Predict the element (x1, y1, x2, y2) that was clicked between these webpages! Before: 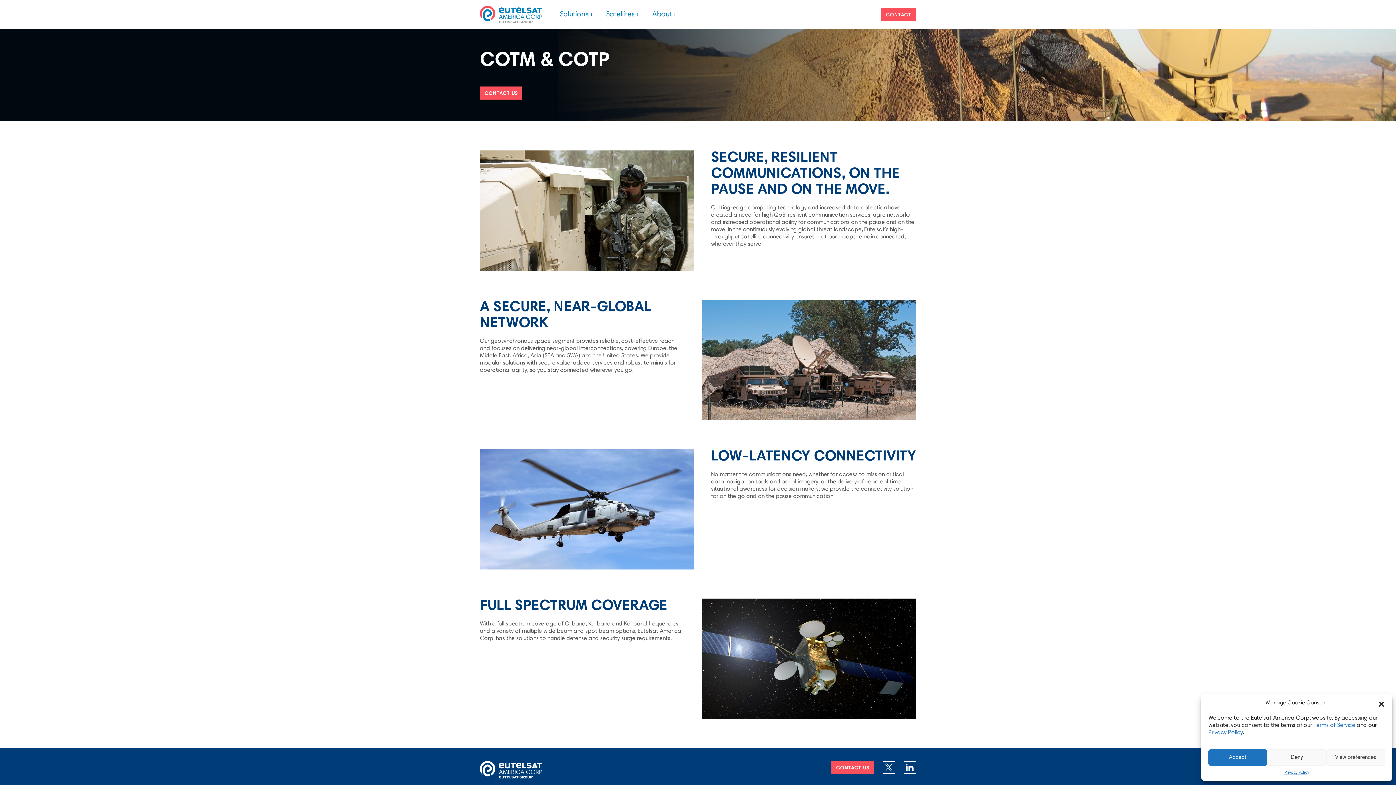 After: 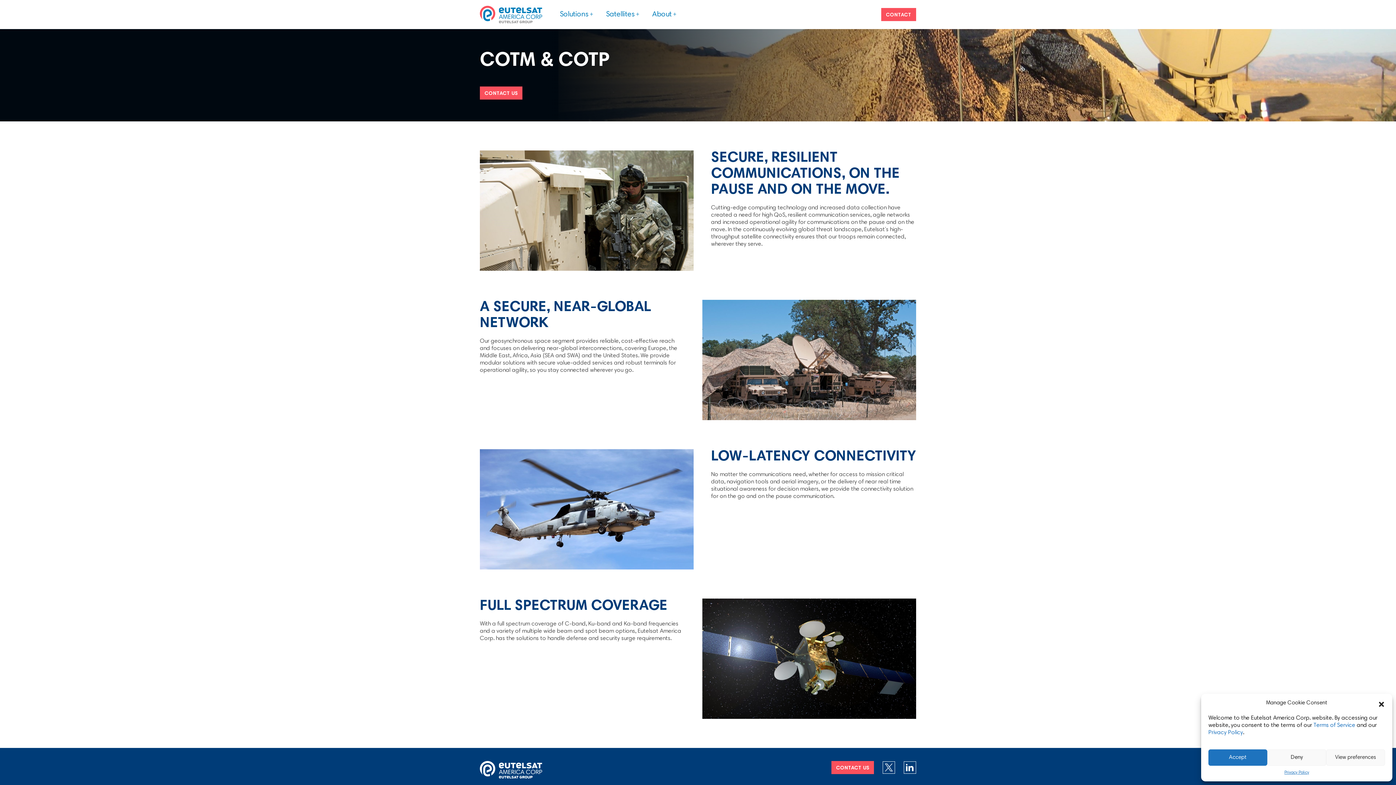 Action: label: Twitter bbox: (885, 763, 893, 772)